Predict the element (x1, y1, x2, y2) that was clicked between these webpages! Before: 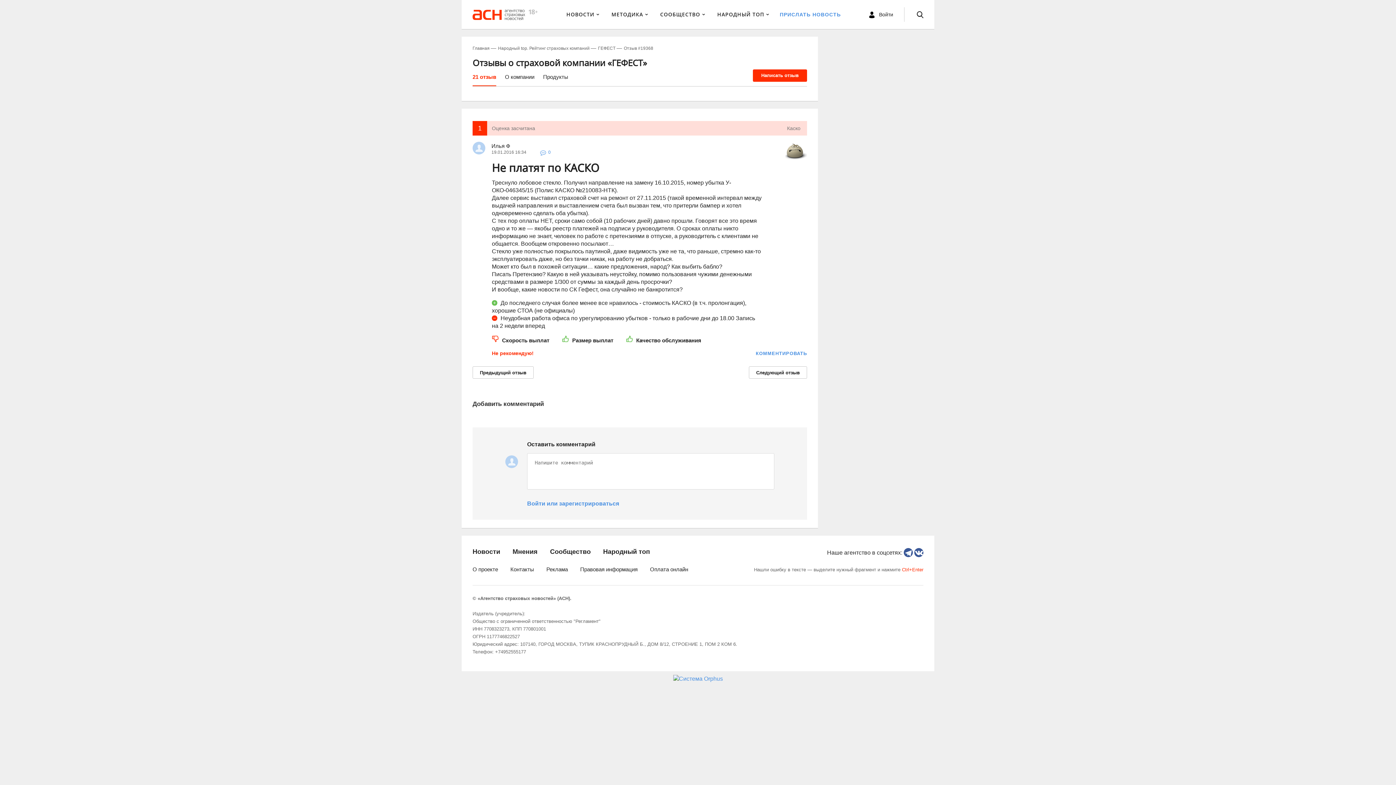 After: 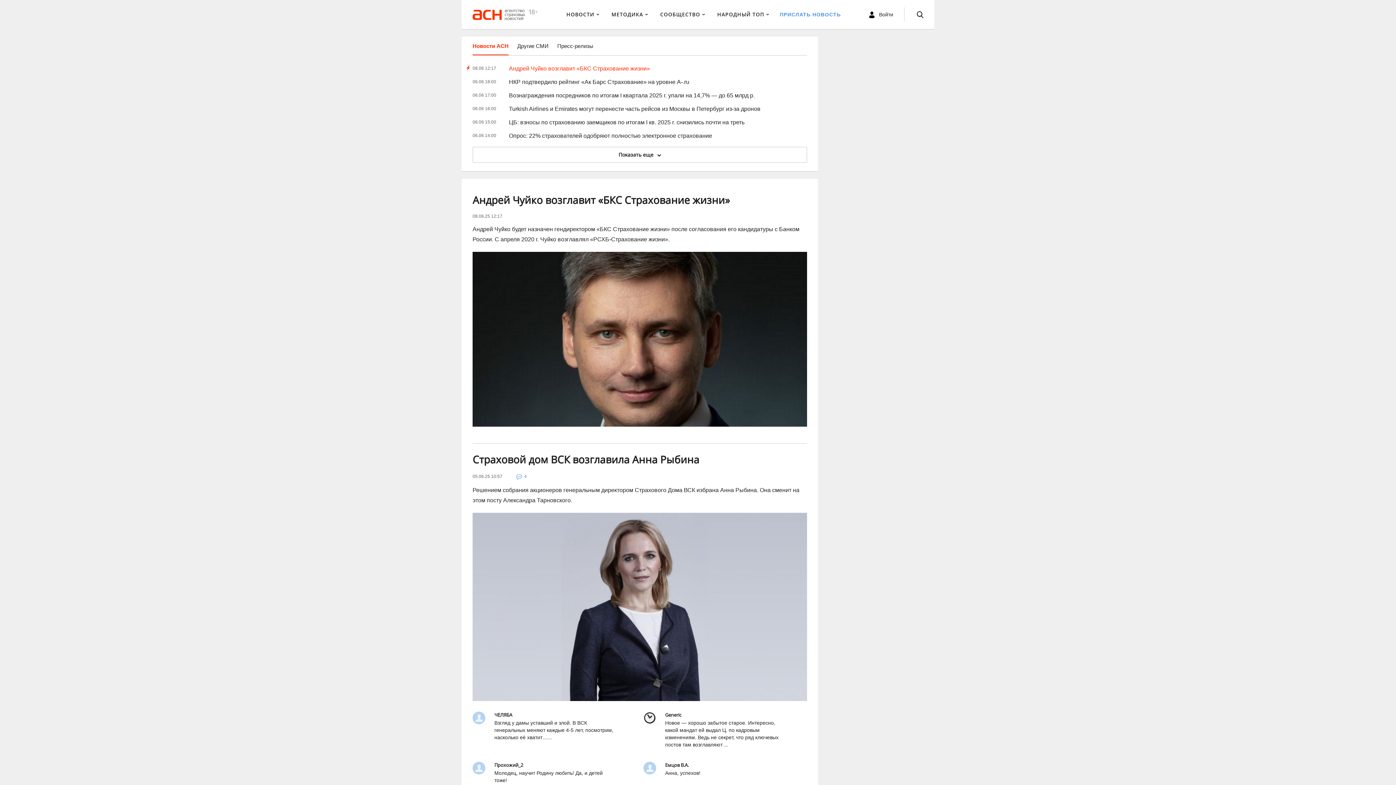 Action: bbox: (472, 9, 538, 19)